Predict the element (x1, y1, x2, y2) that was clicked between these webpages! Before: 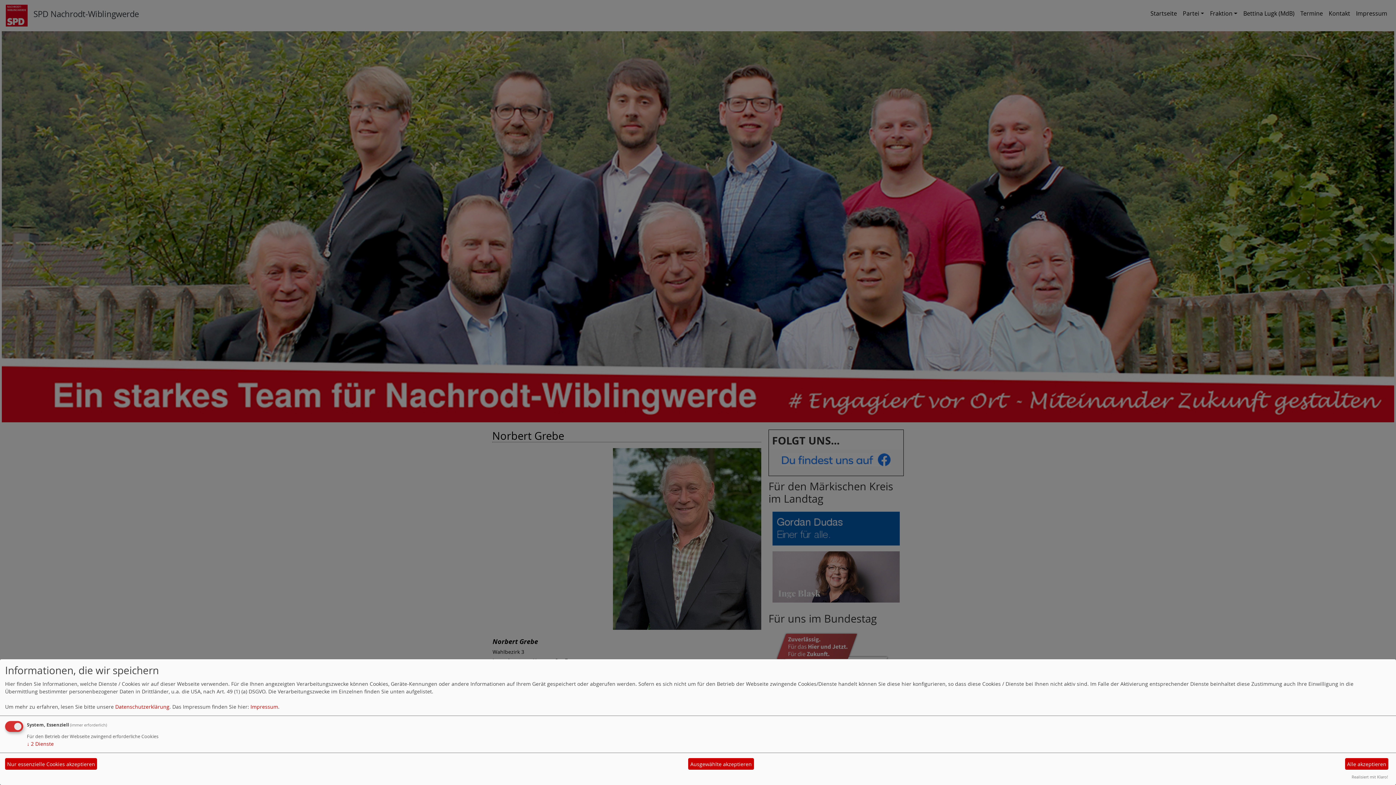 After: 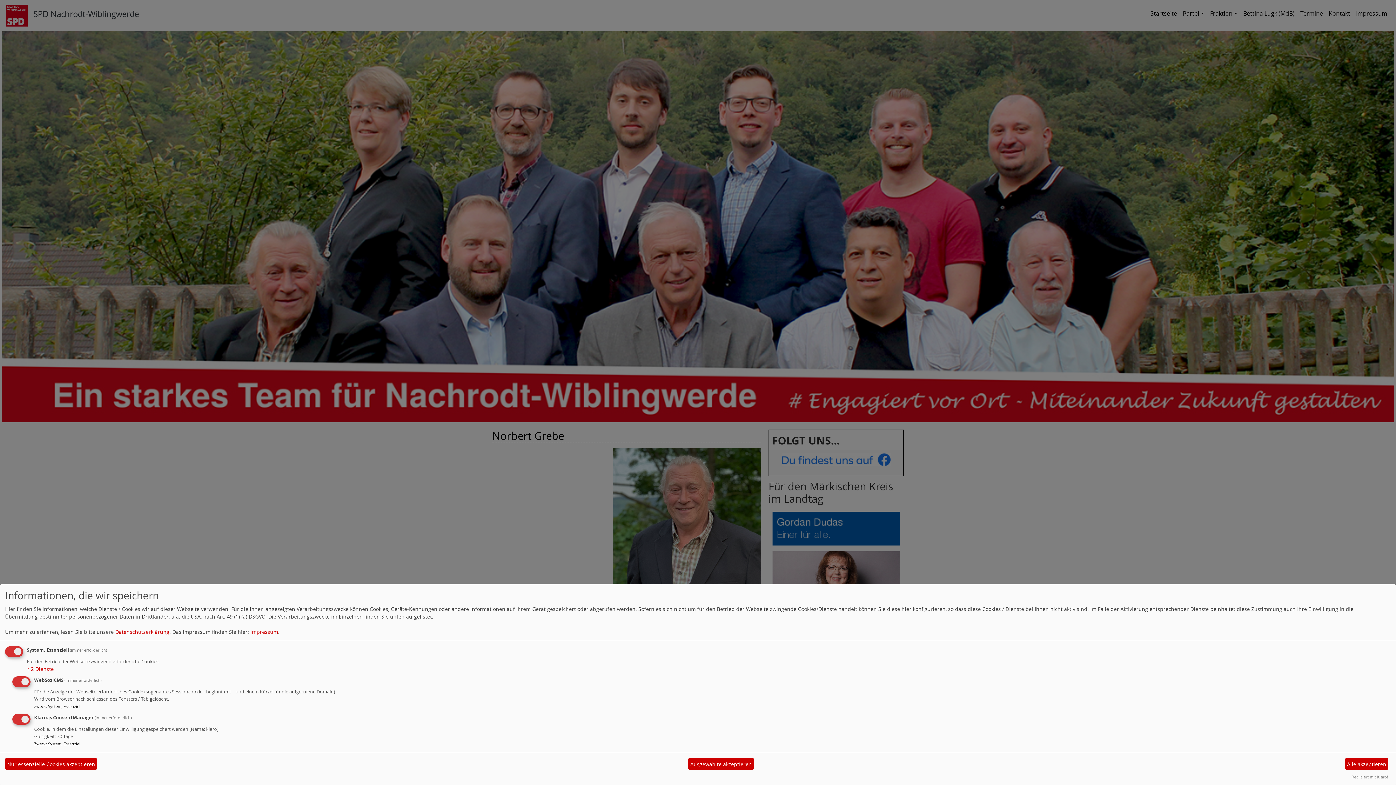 Action: label: ↓ 2 Dienste bbox: (26, 740, 53, 747)